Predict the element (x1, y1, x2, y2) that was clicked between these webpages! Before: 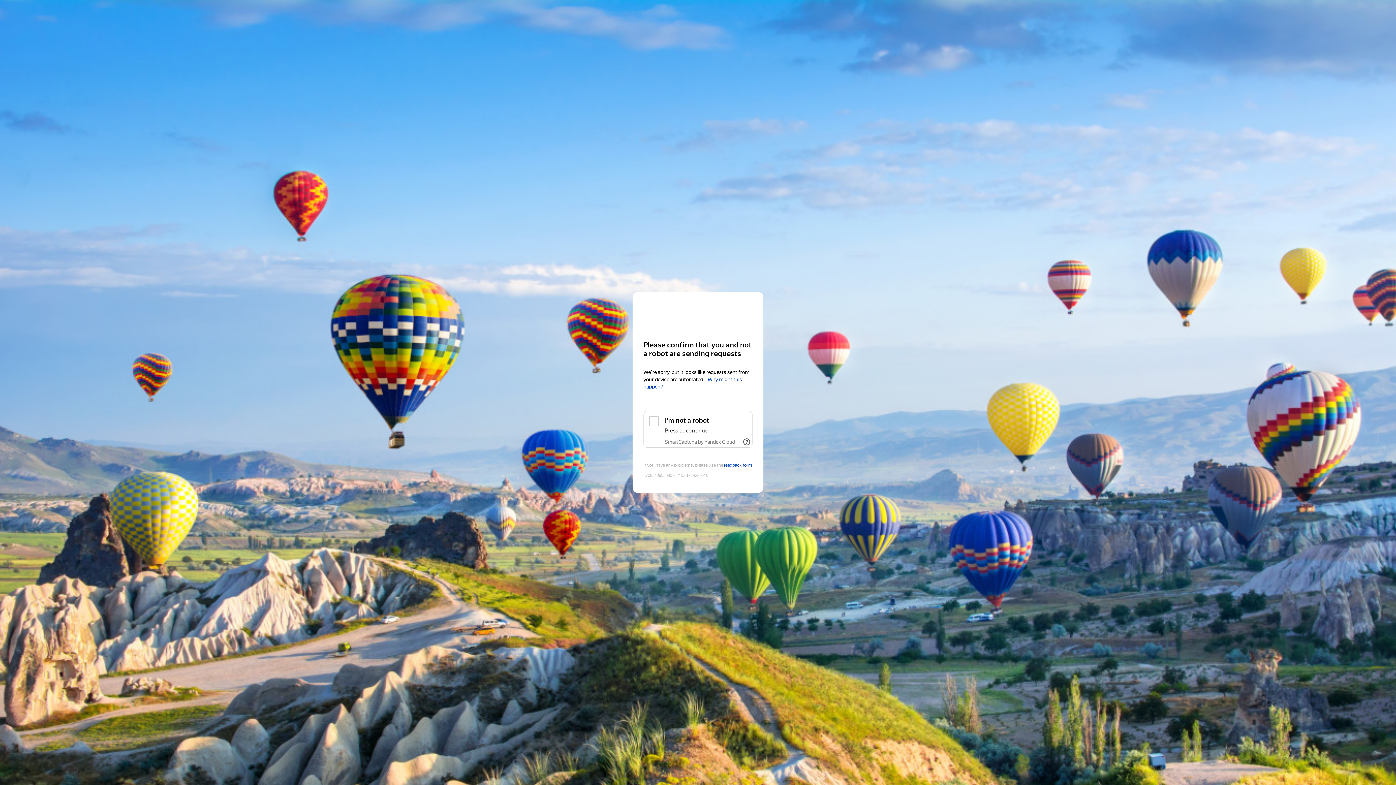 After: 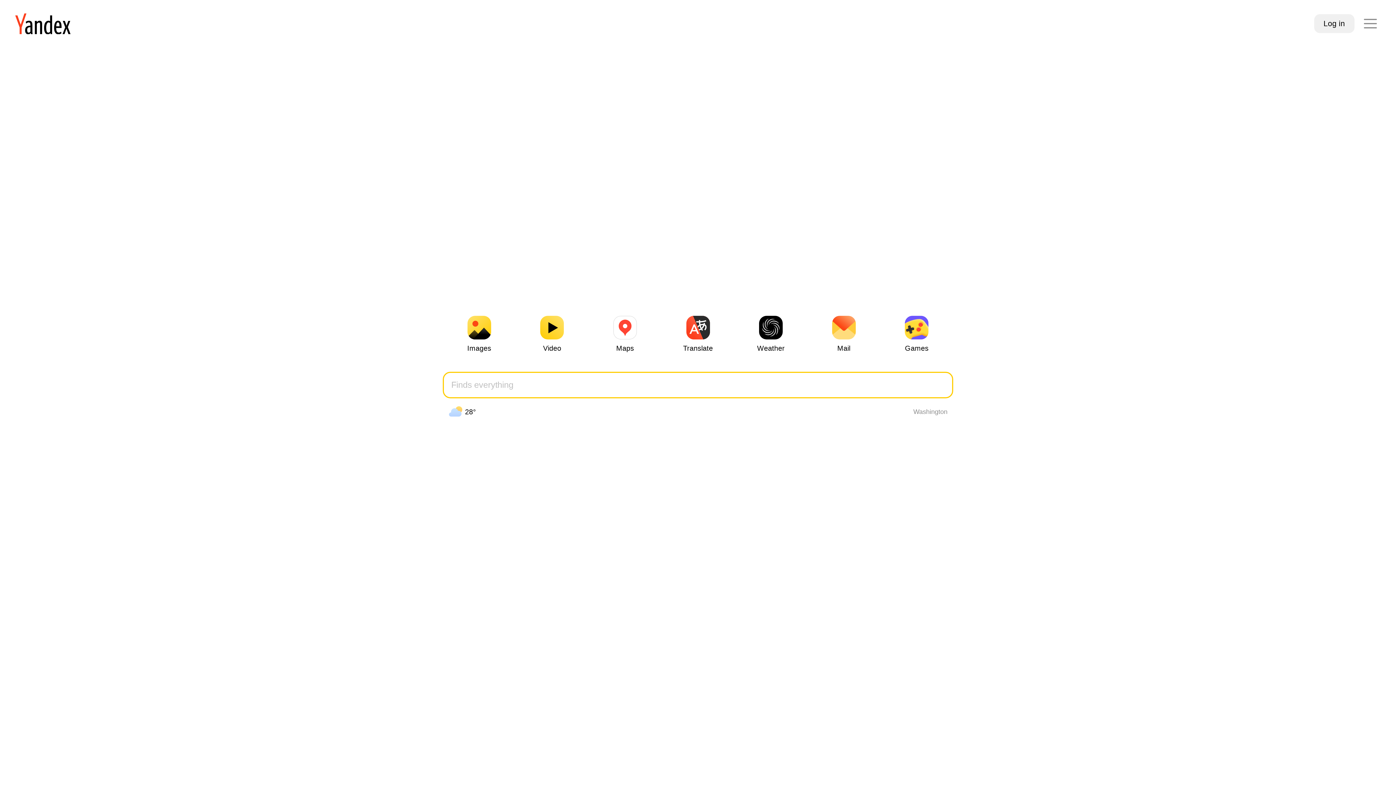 Action: bbox: (643, 306, 752, 319) label: Yandex